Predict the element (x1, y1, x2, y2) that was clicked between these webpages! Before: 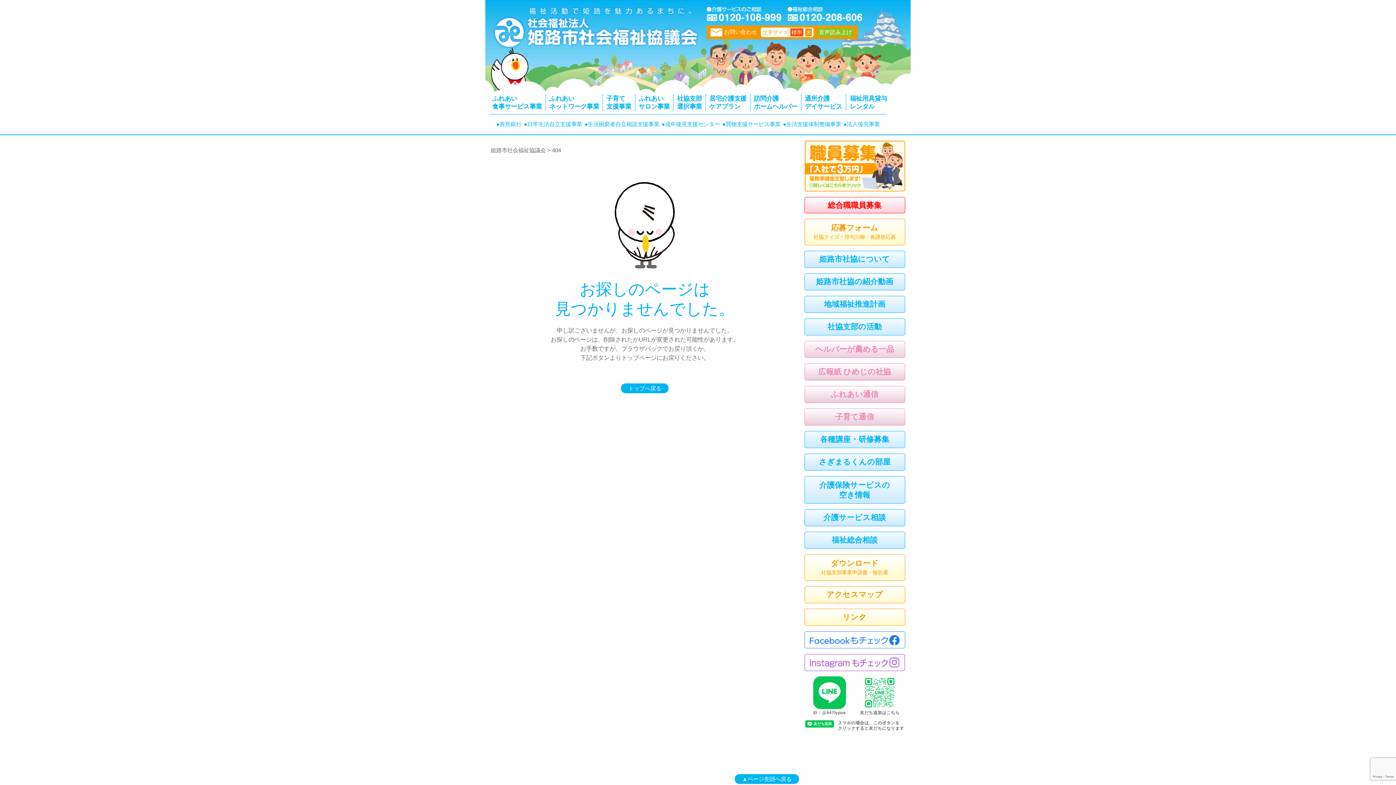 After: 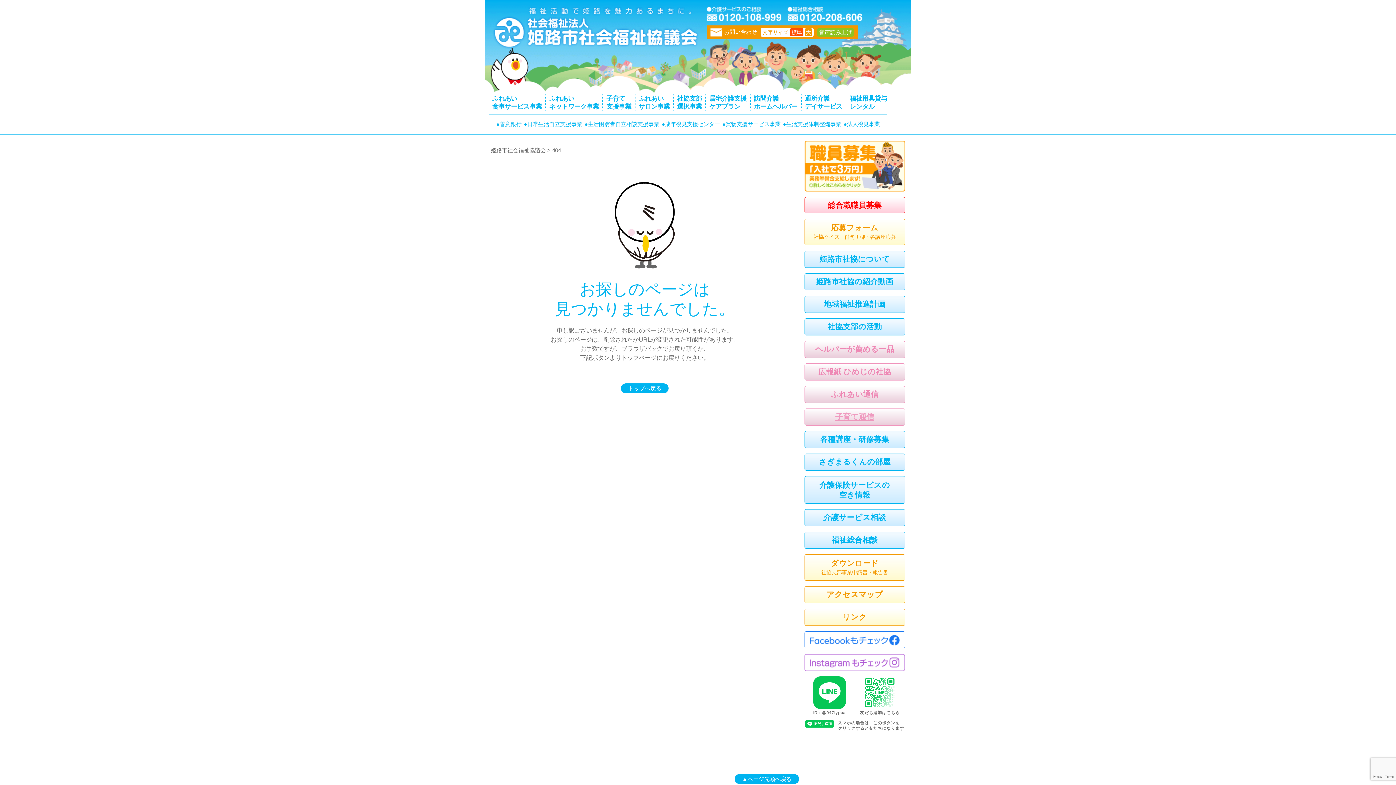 Action: label: 子育て通信 bbox: (804, 409, 904, 424)